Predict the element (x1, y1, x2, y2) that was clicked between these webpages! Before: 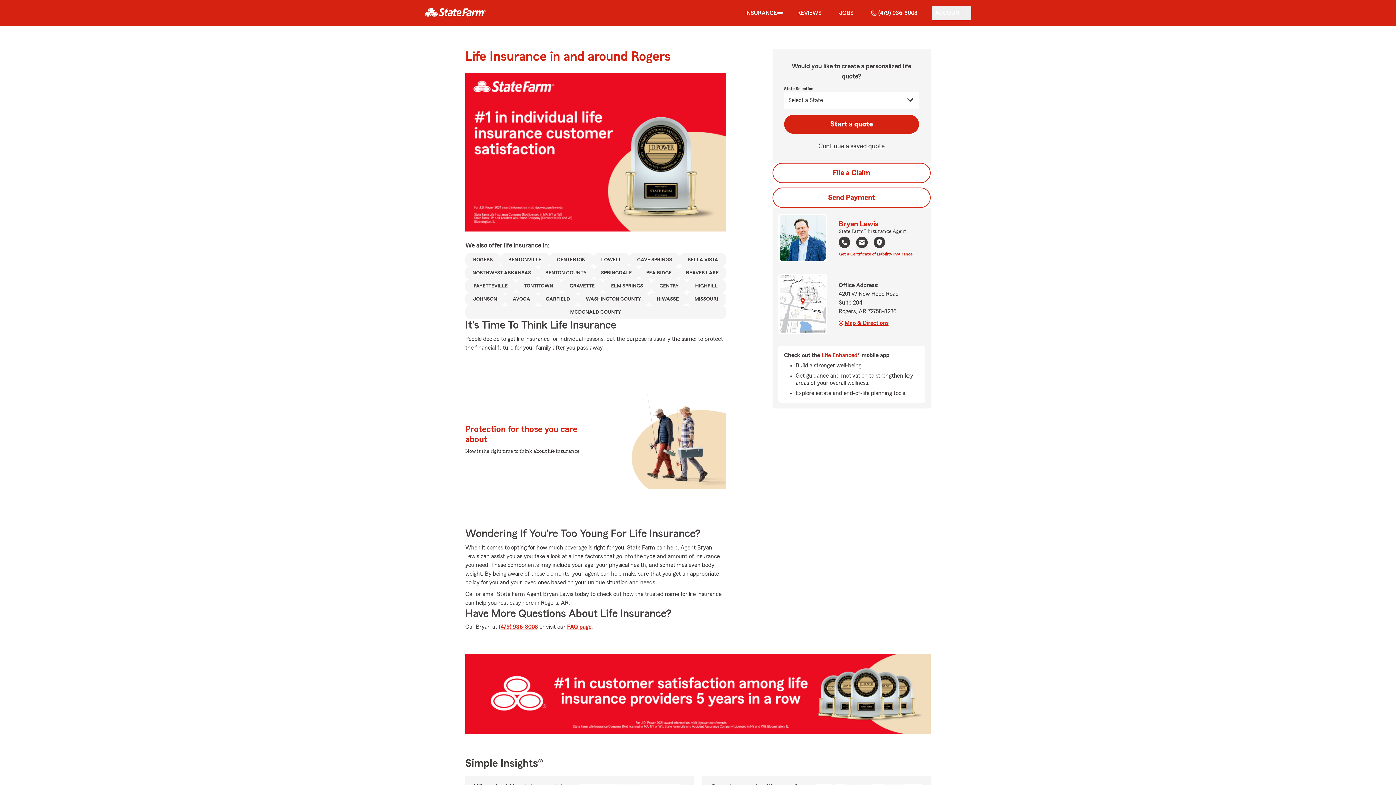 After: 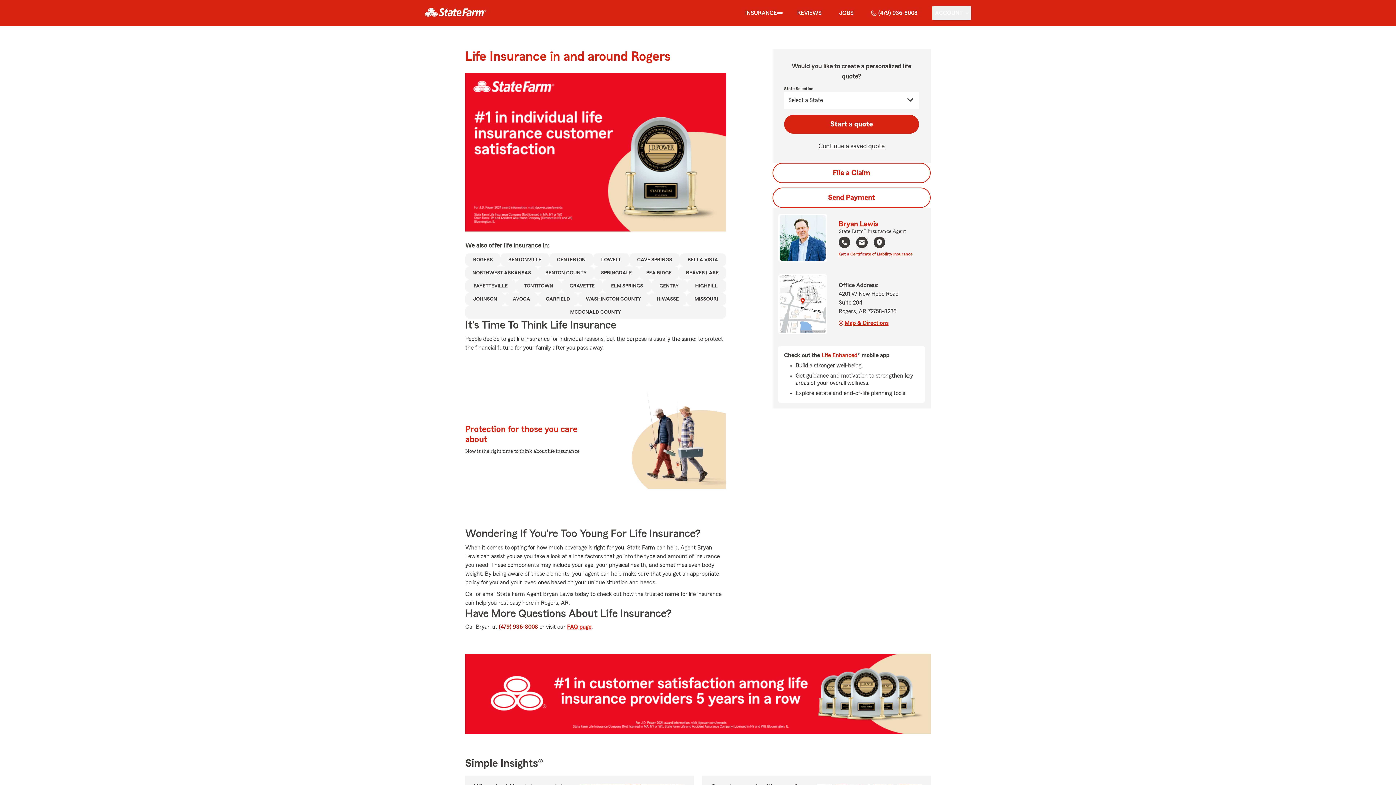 Action: bbox: (498, 624, 538, 630) label: or call us at (479) 936-8008